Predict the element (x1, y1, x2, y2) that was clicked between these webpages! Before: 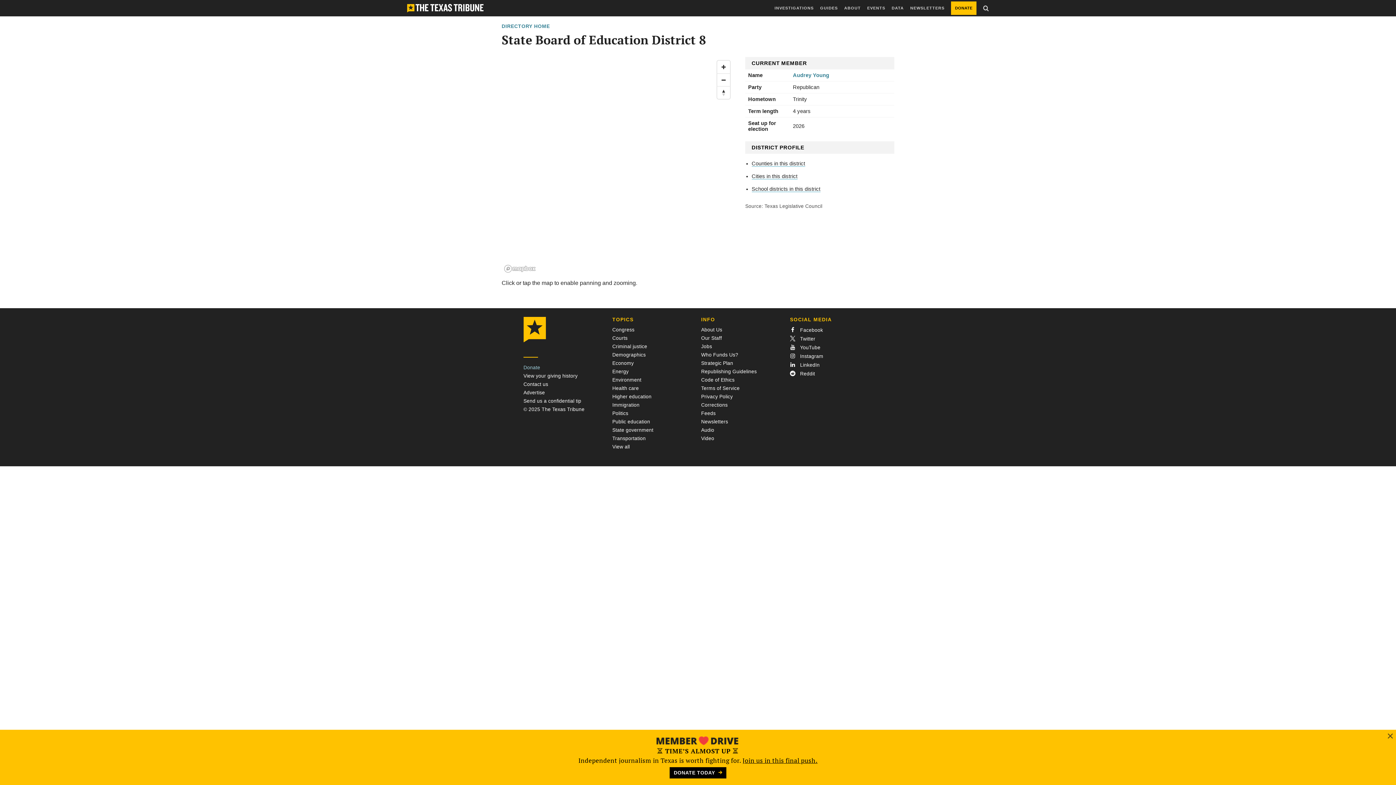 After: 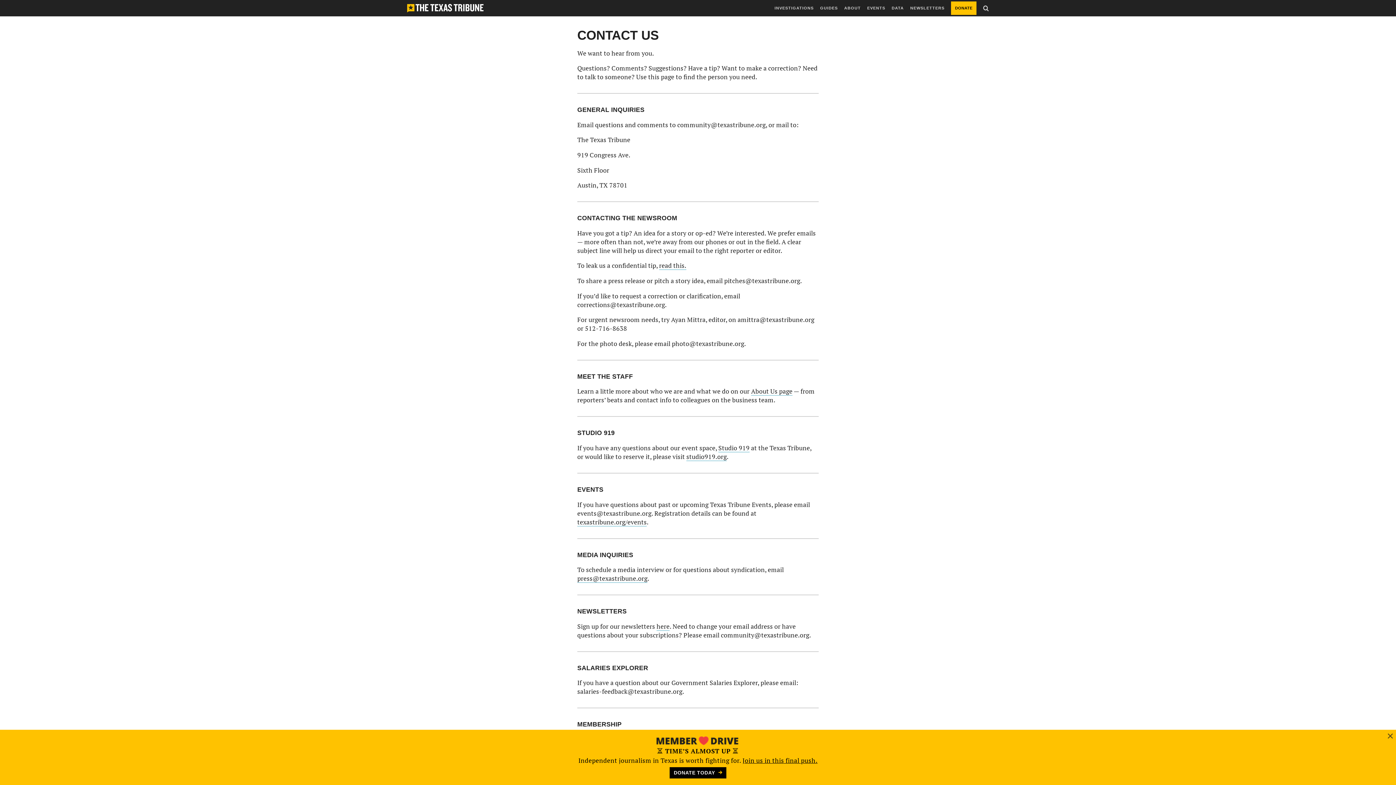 Action: bbox: (523, 381, 548, 387) label: Contact us